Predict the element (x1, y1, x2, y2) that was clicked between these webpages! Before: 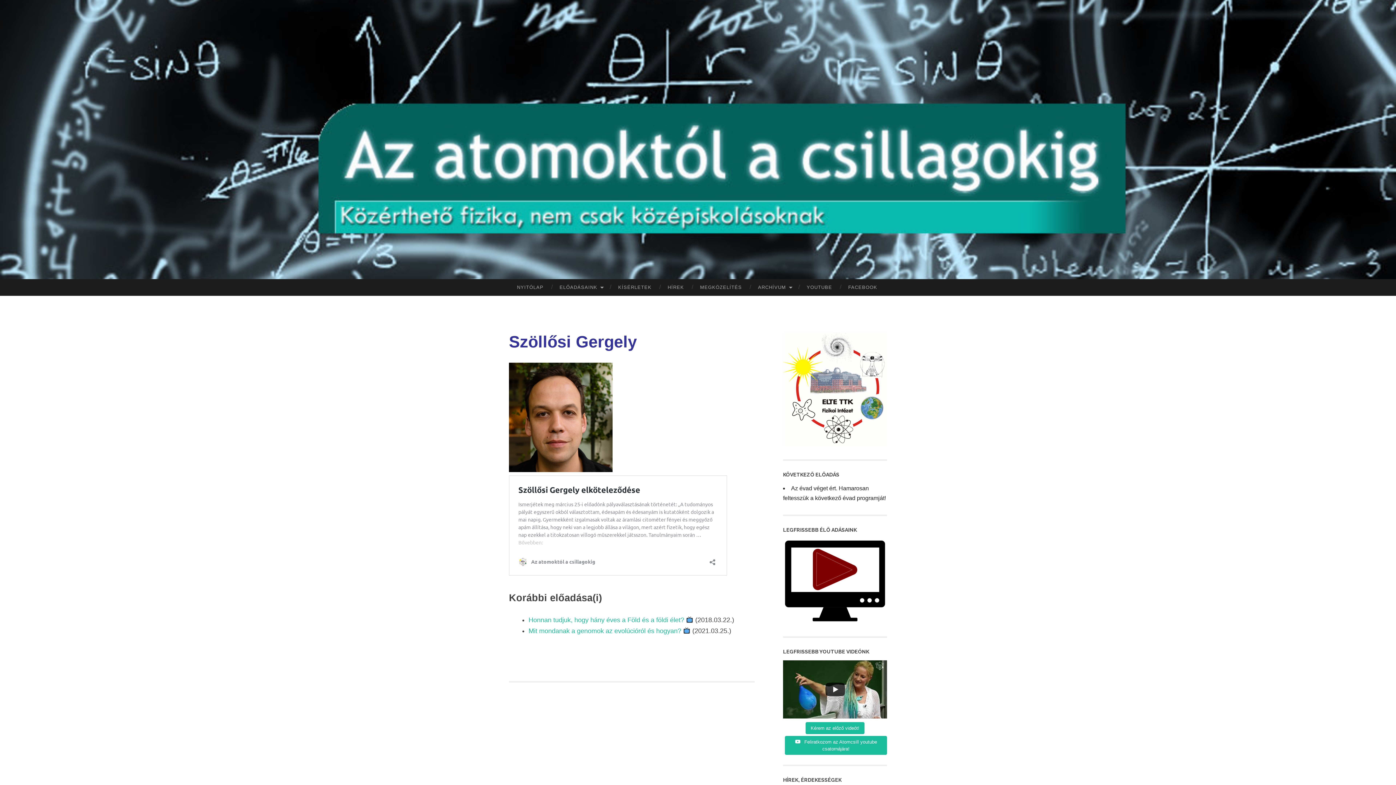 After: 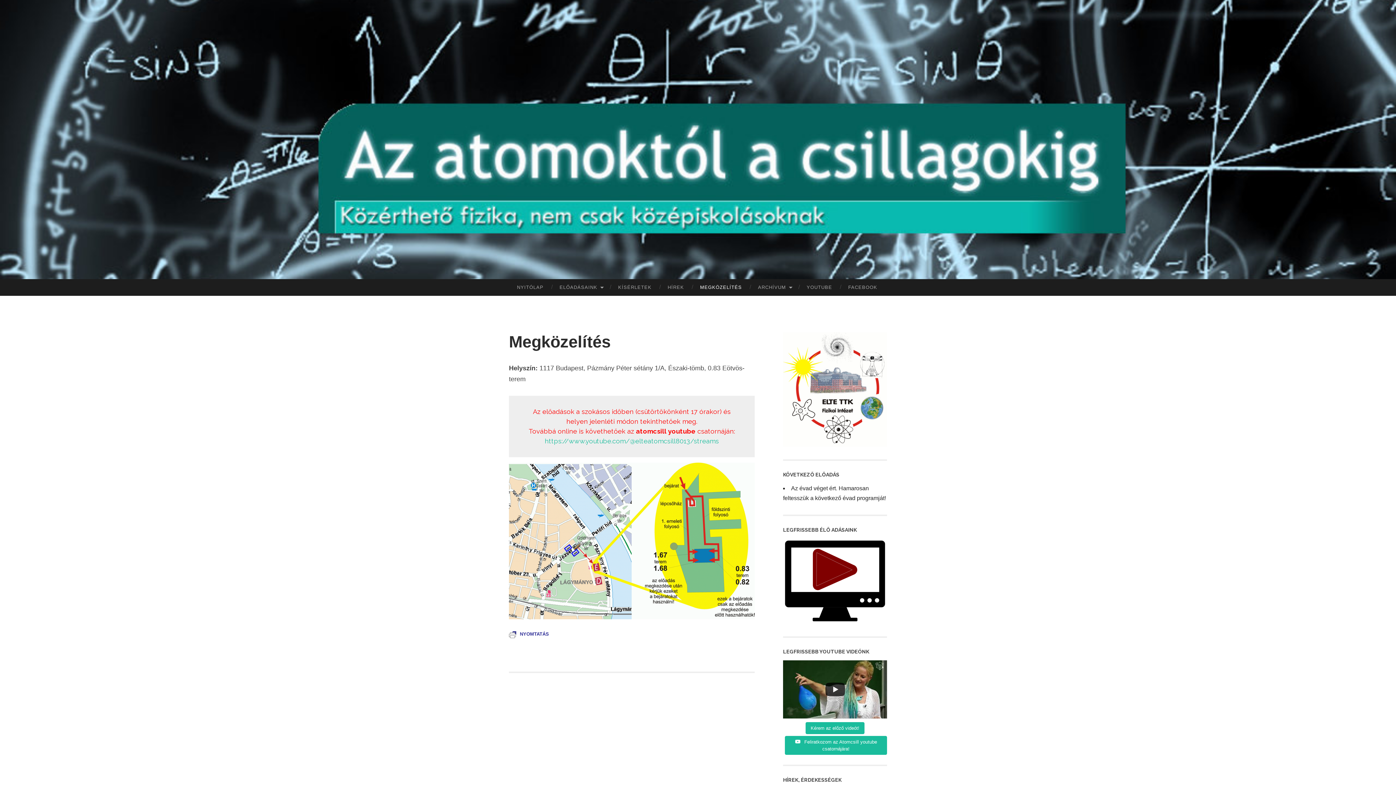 Action: label: MEGKÖZELÍTÉS bbox: (692, 279, 750, 295)